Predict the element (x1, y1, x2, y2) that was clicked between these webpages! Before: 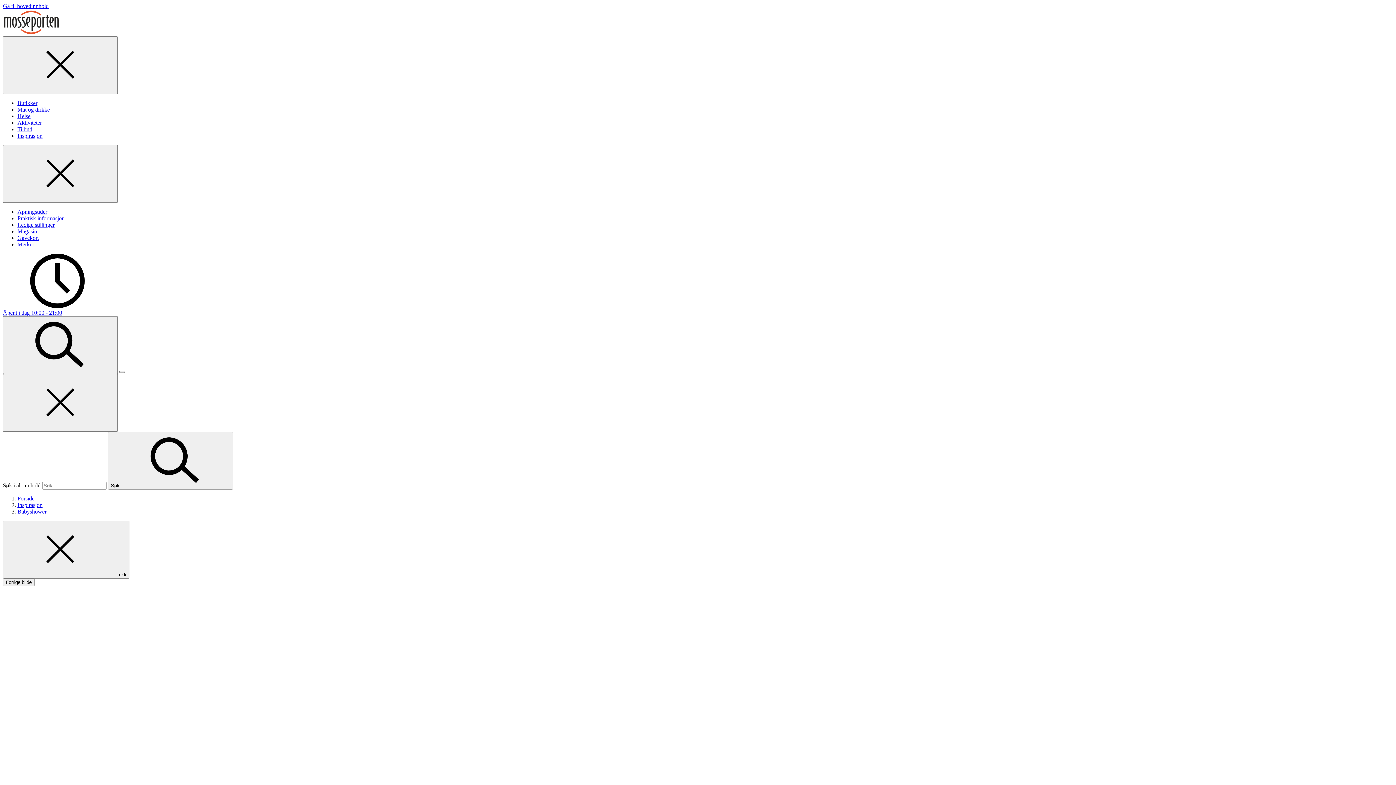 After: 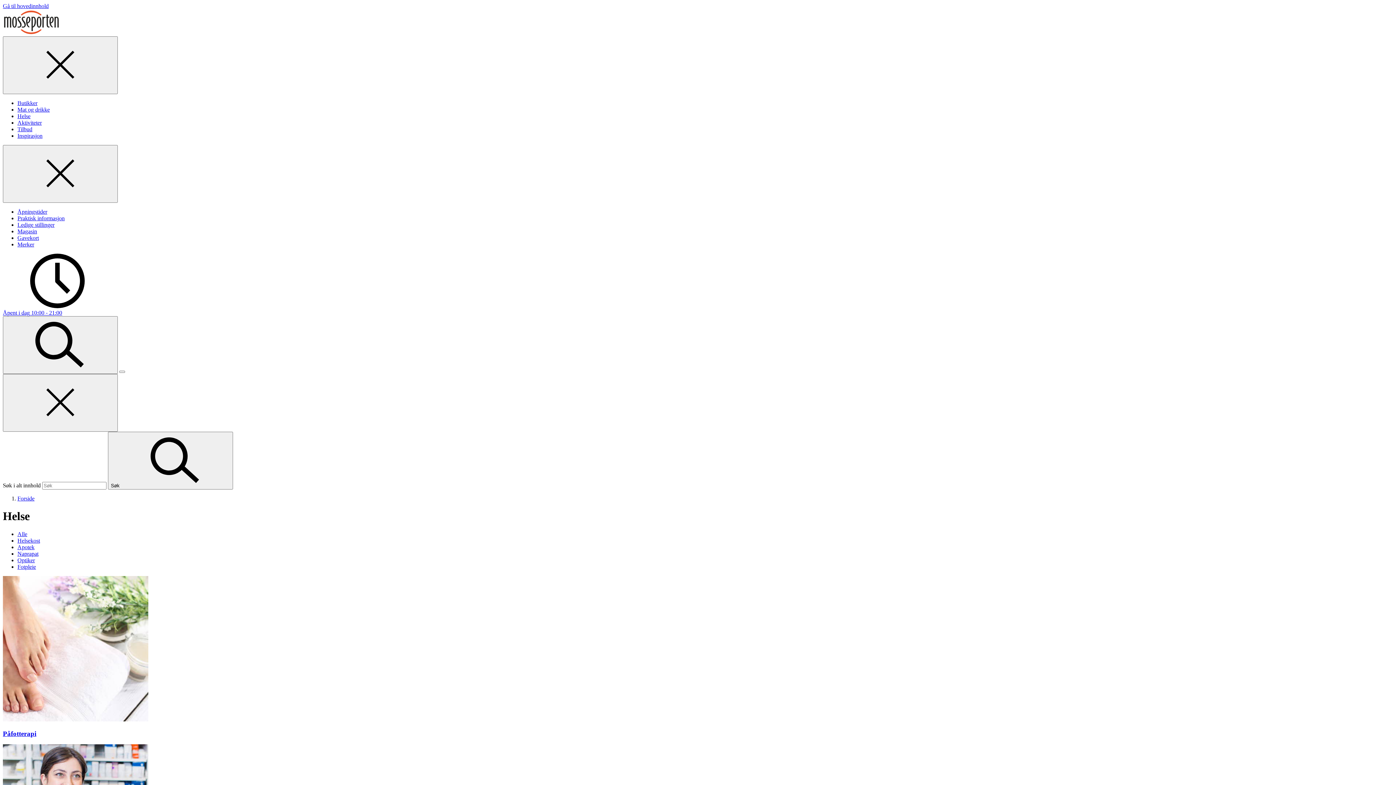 Action: label: Helse bbox: (17, 113, 30, 119)